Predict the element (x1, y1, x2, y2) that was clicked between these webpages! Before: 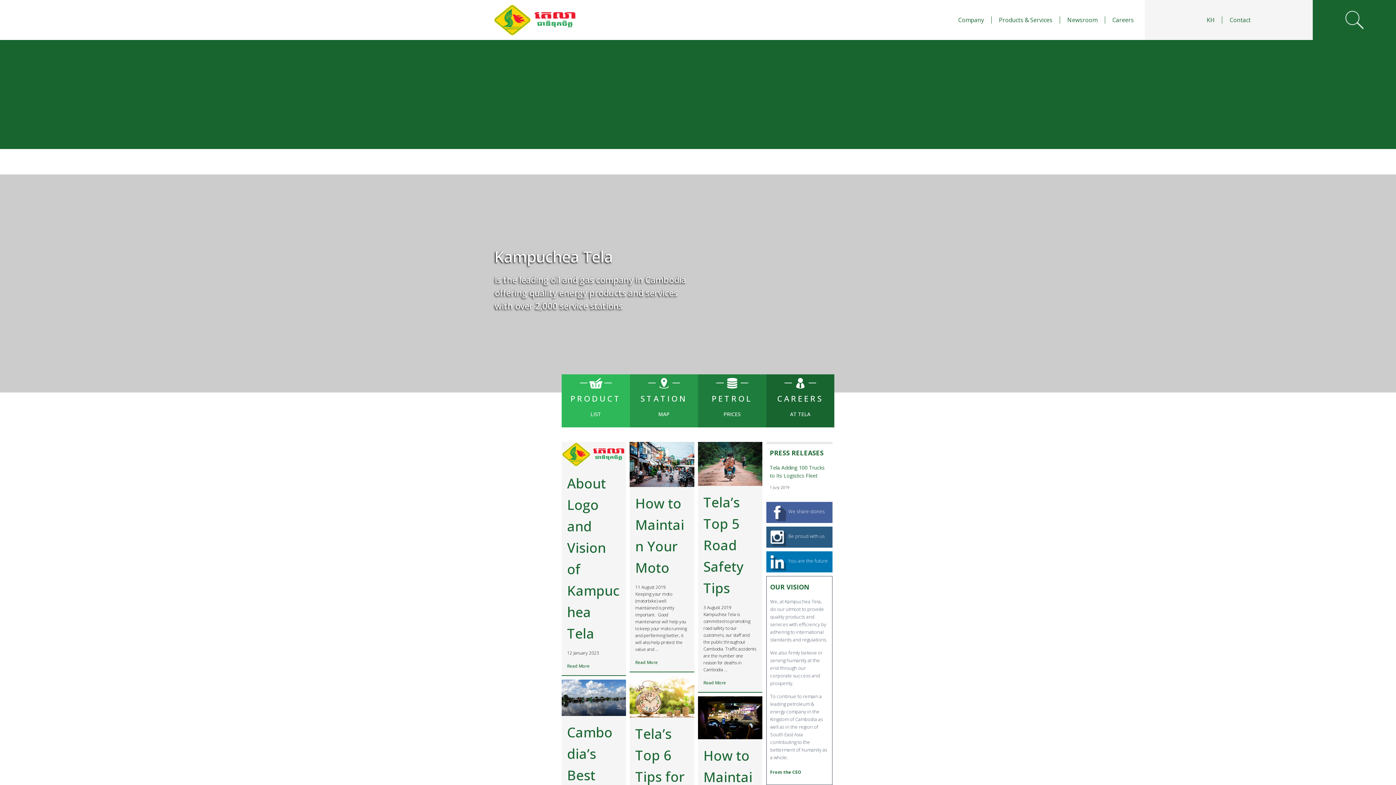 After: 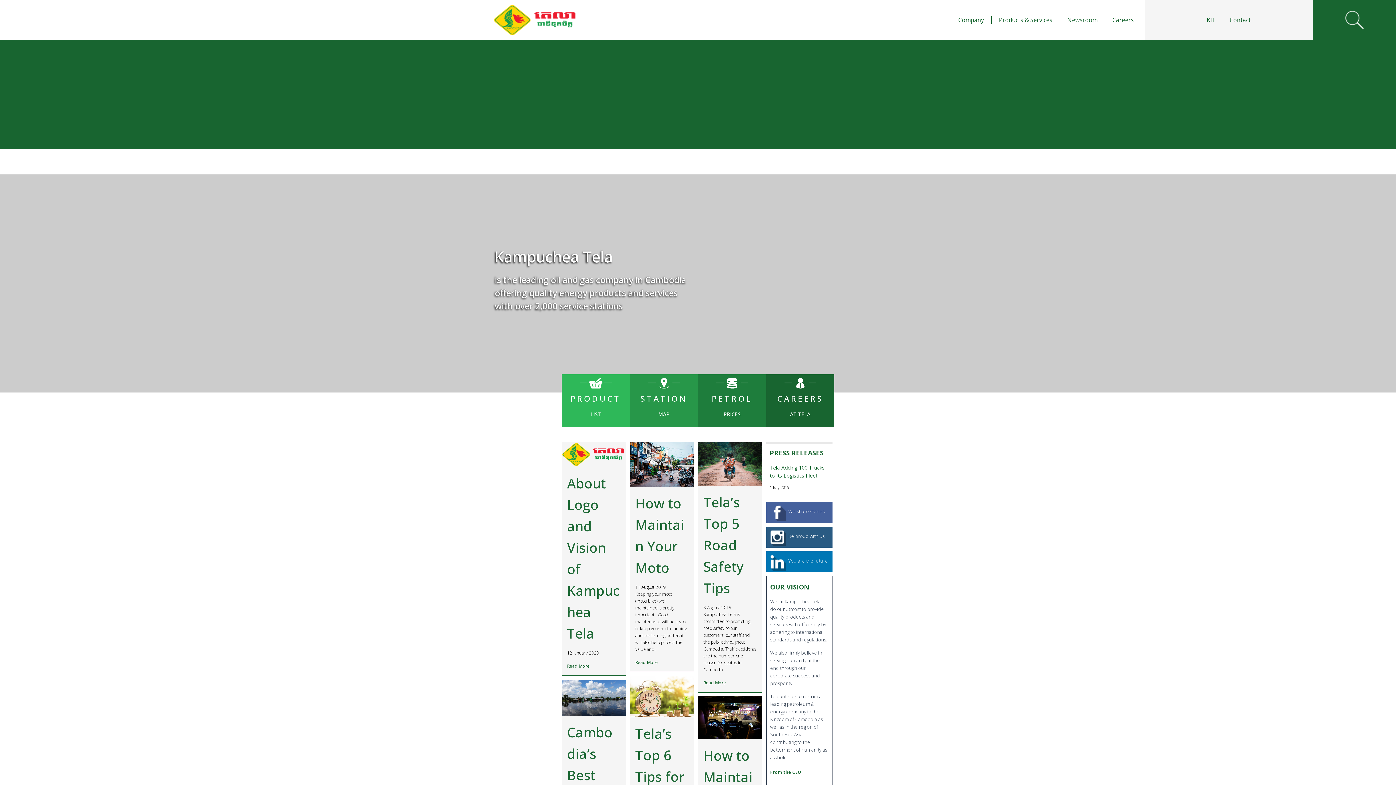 Action: bbox: (788, 557, 828, 564) label: You are the future